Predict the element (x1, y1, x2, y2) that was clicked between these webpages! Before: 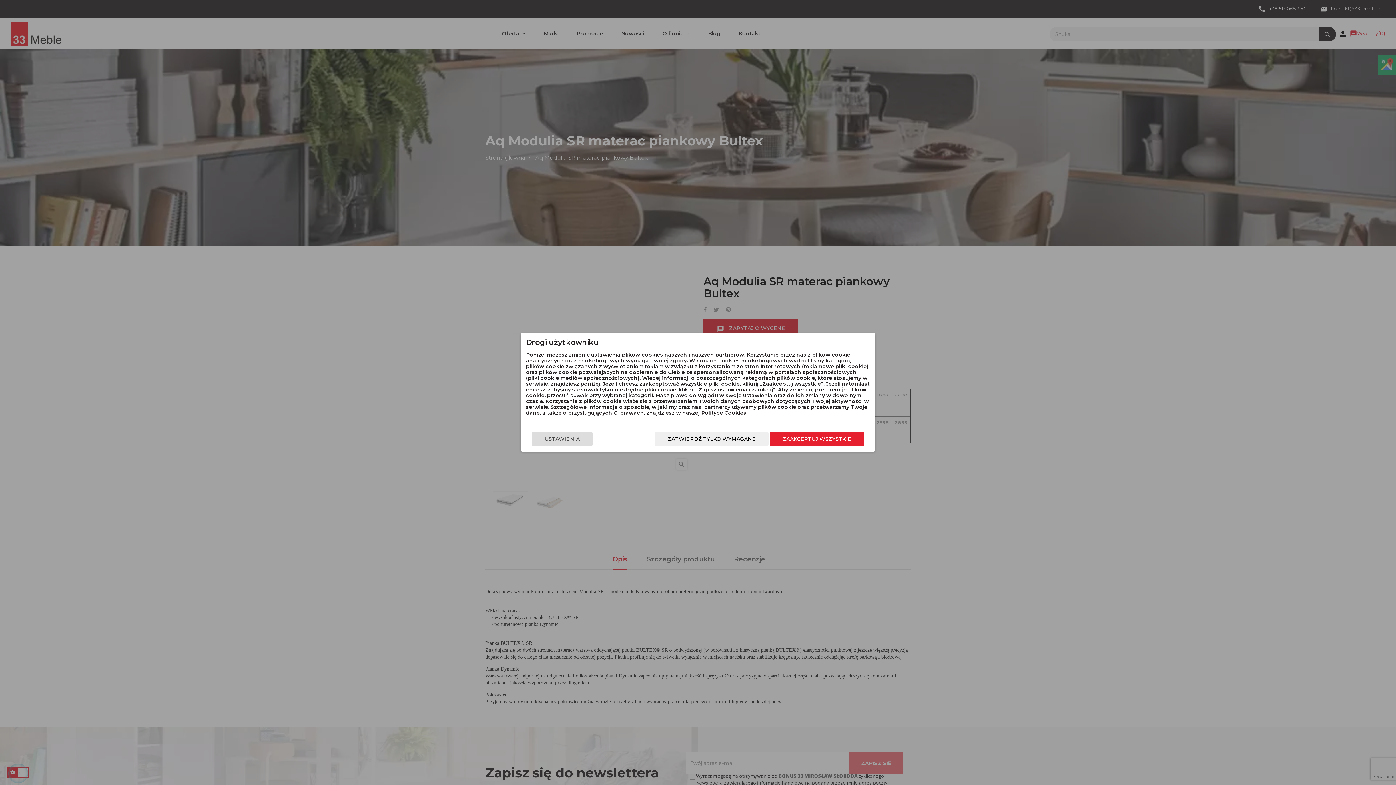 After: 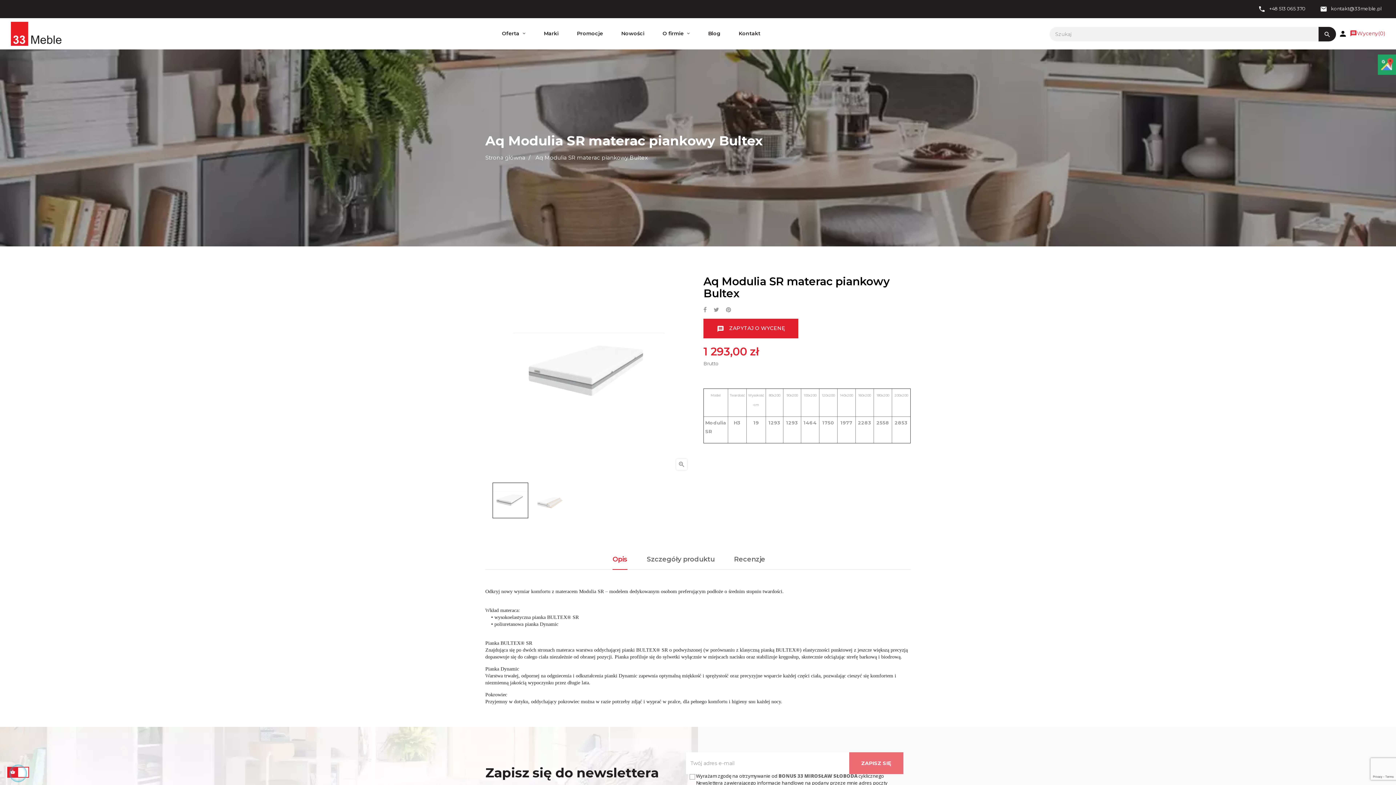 Action: label: ZAAKCEPTUJ WSZYSTKIE bbox: (770, 432, 864, 446)